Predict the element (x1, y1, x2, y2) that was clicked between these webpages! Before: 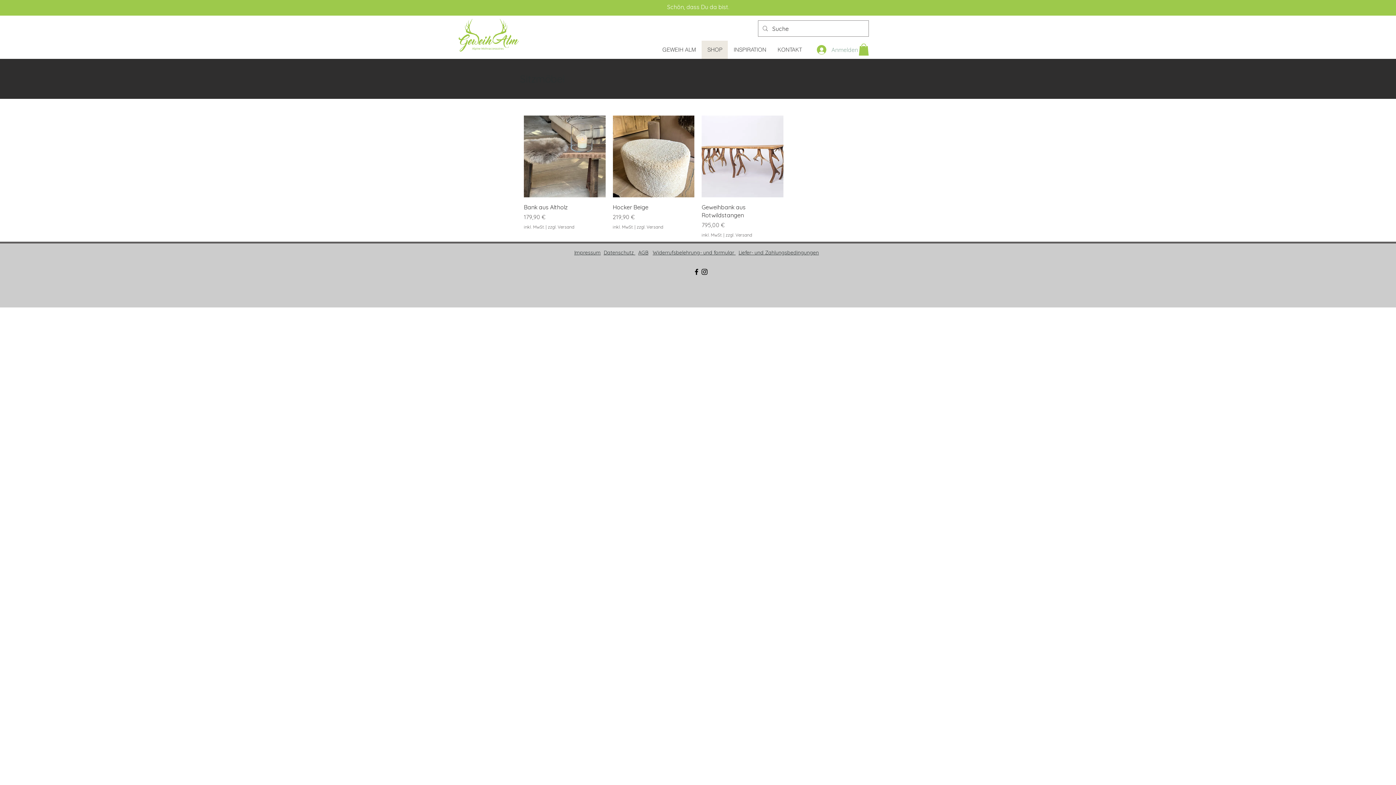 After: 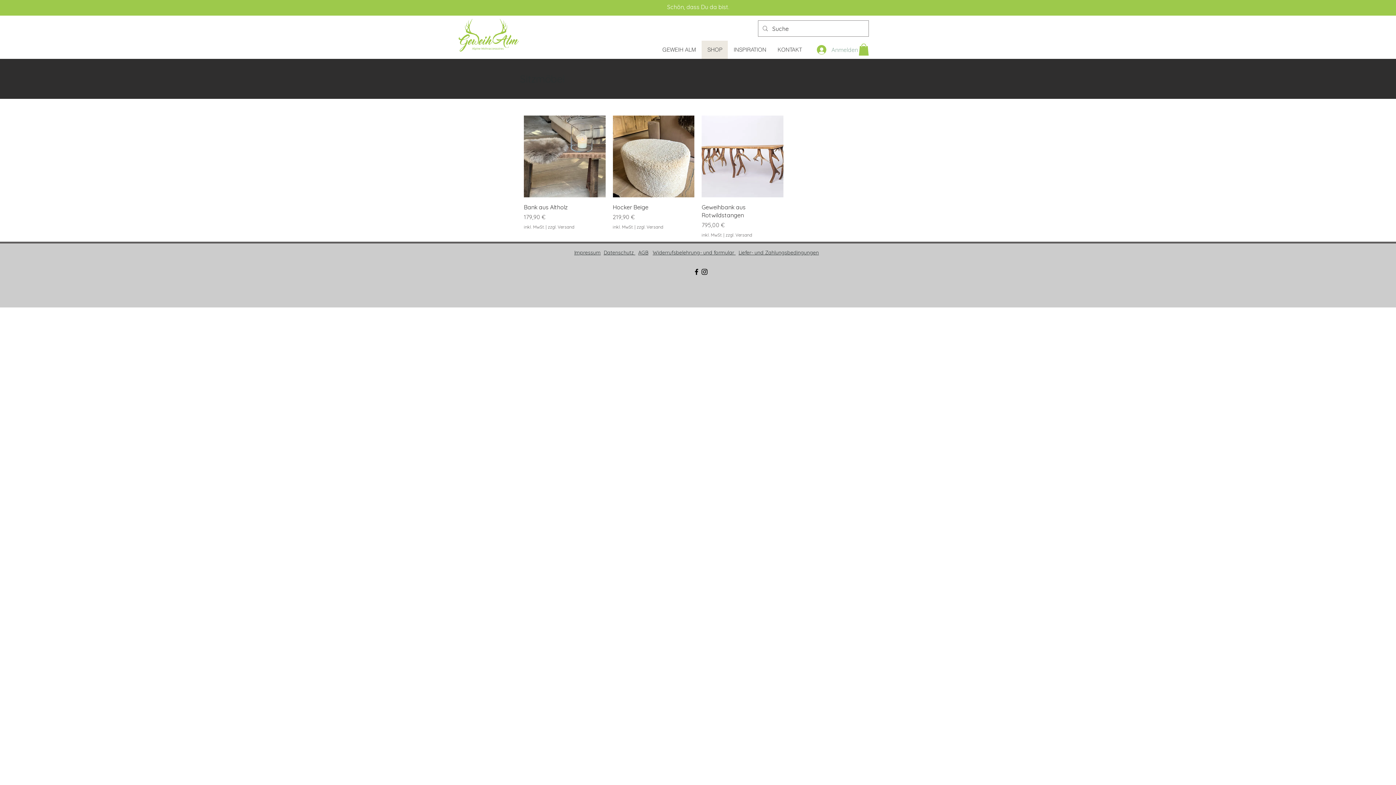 Action: bbox: (700, 267, 708, 275) label: Black Instagram Icon